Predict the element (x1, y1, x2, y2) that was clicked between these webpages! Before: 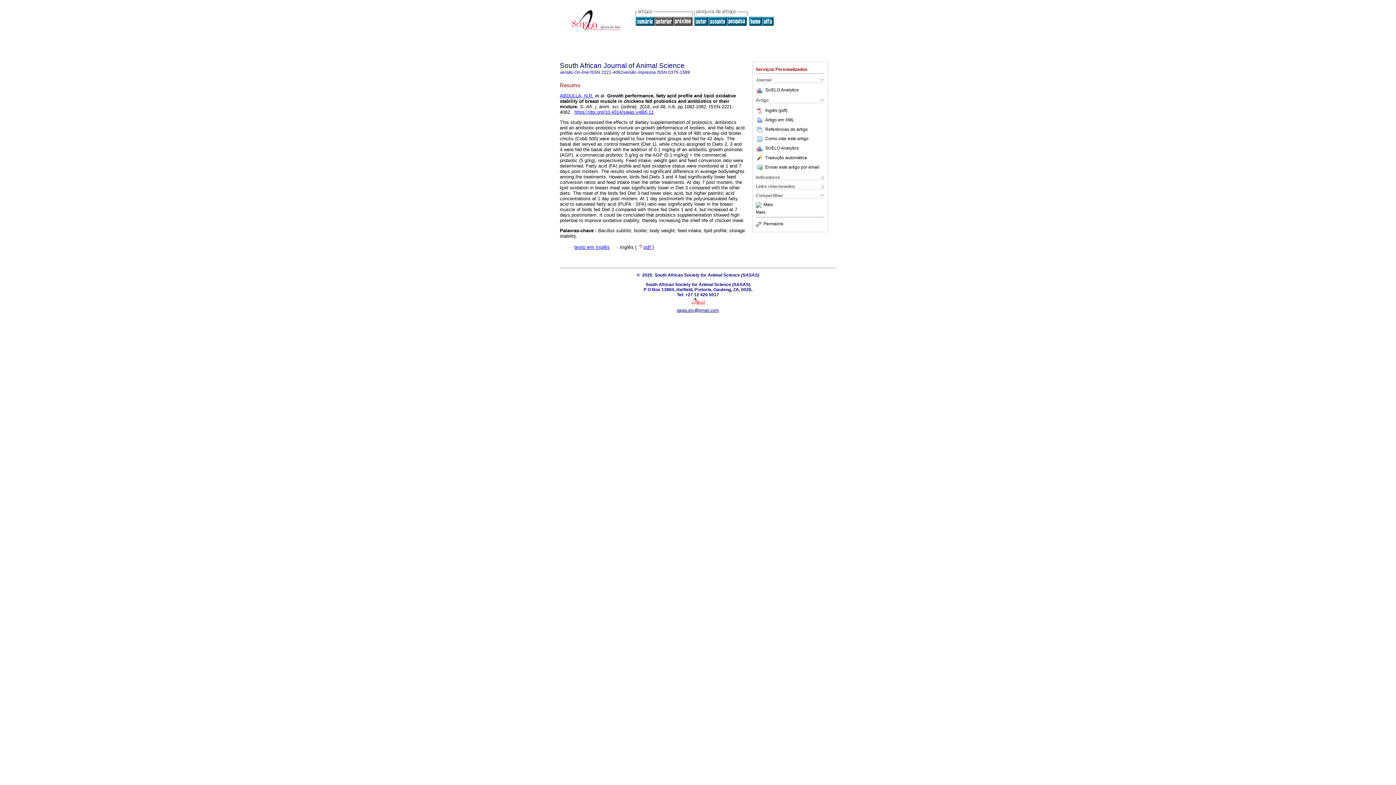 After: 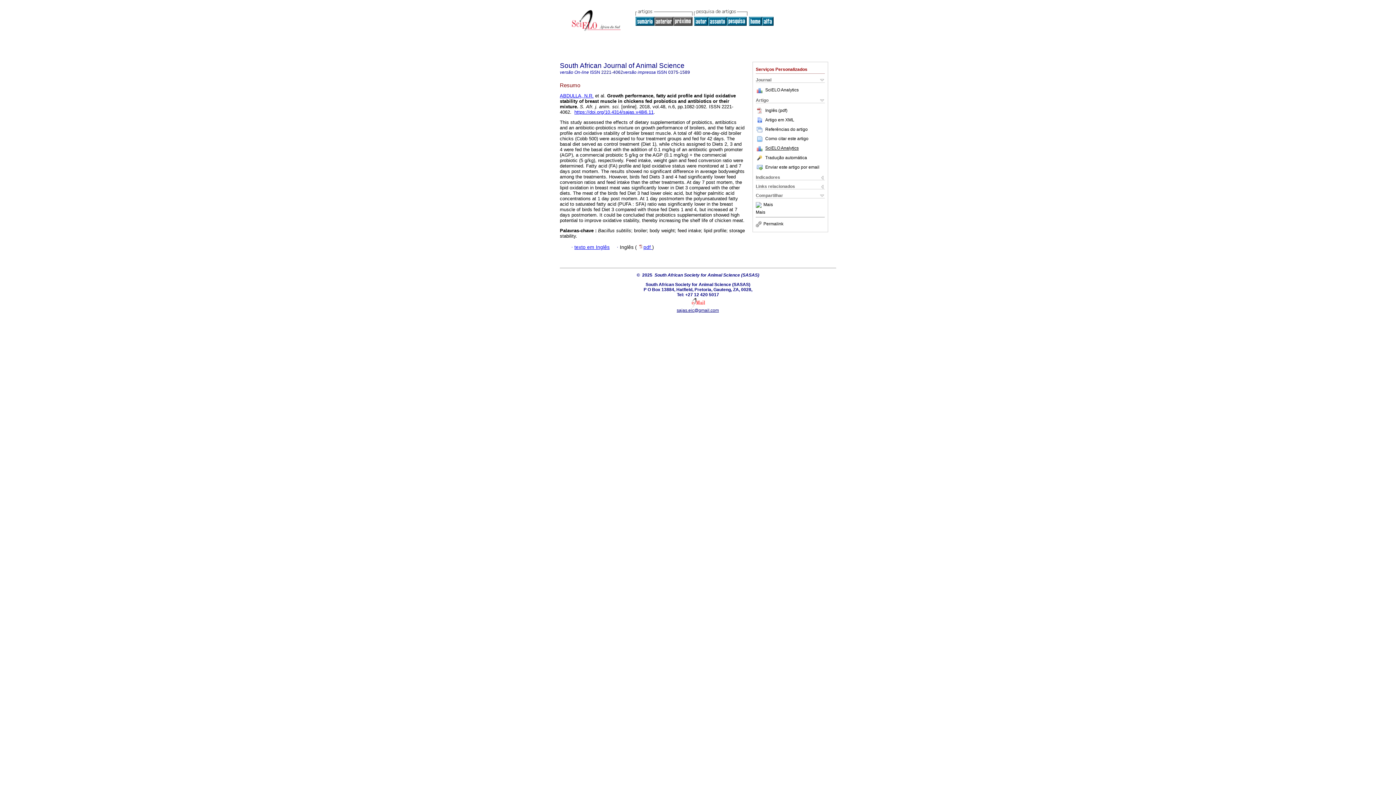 Action: label: SciELO Analytics bbox: (765, 145, 798, 150)